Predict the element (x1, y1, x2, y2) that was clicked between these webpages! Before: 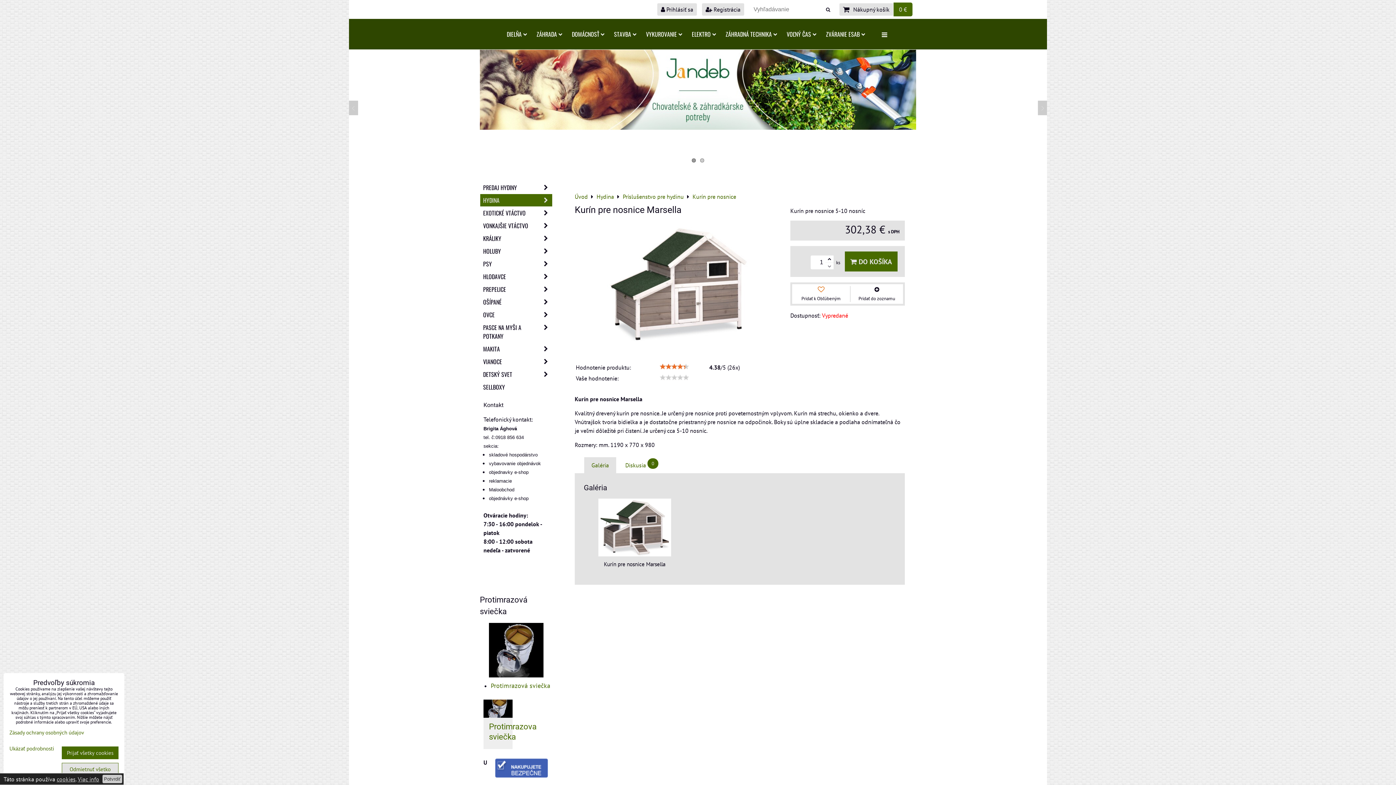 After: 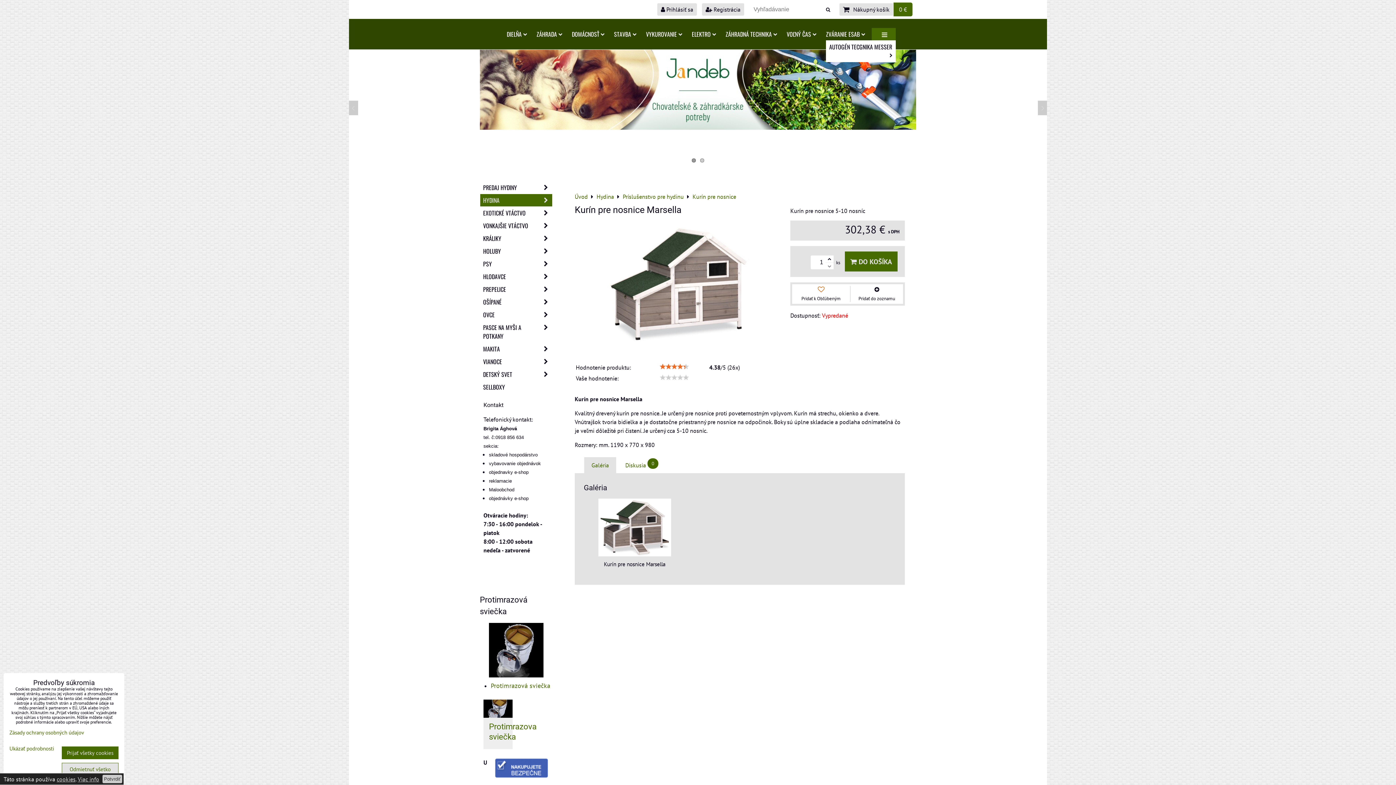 Action: label:   bbox: (872, 28, 896, 40)